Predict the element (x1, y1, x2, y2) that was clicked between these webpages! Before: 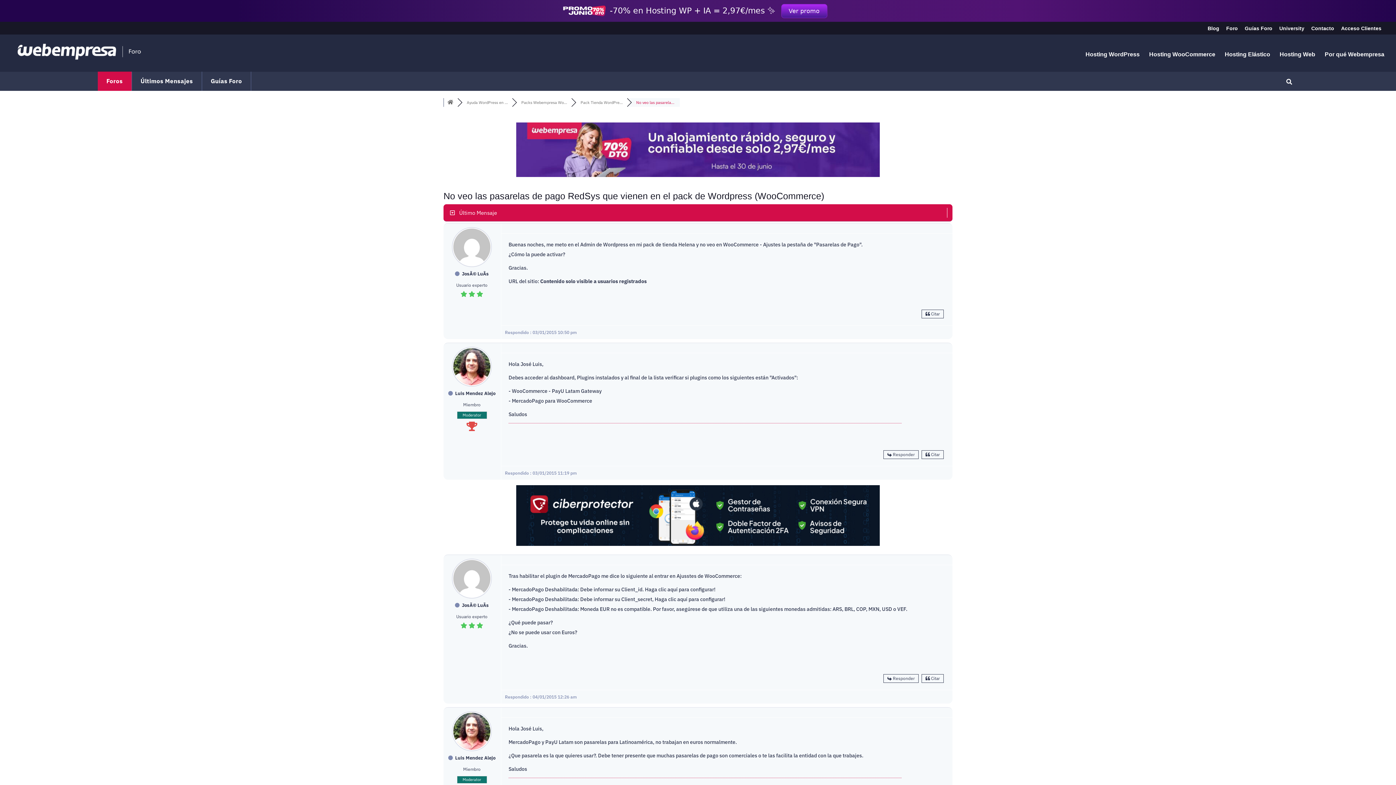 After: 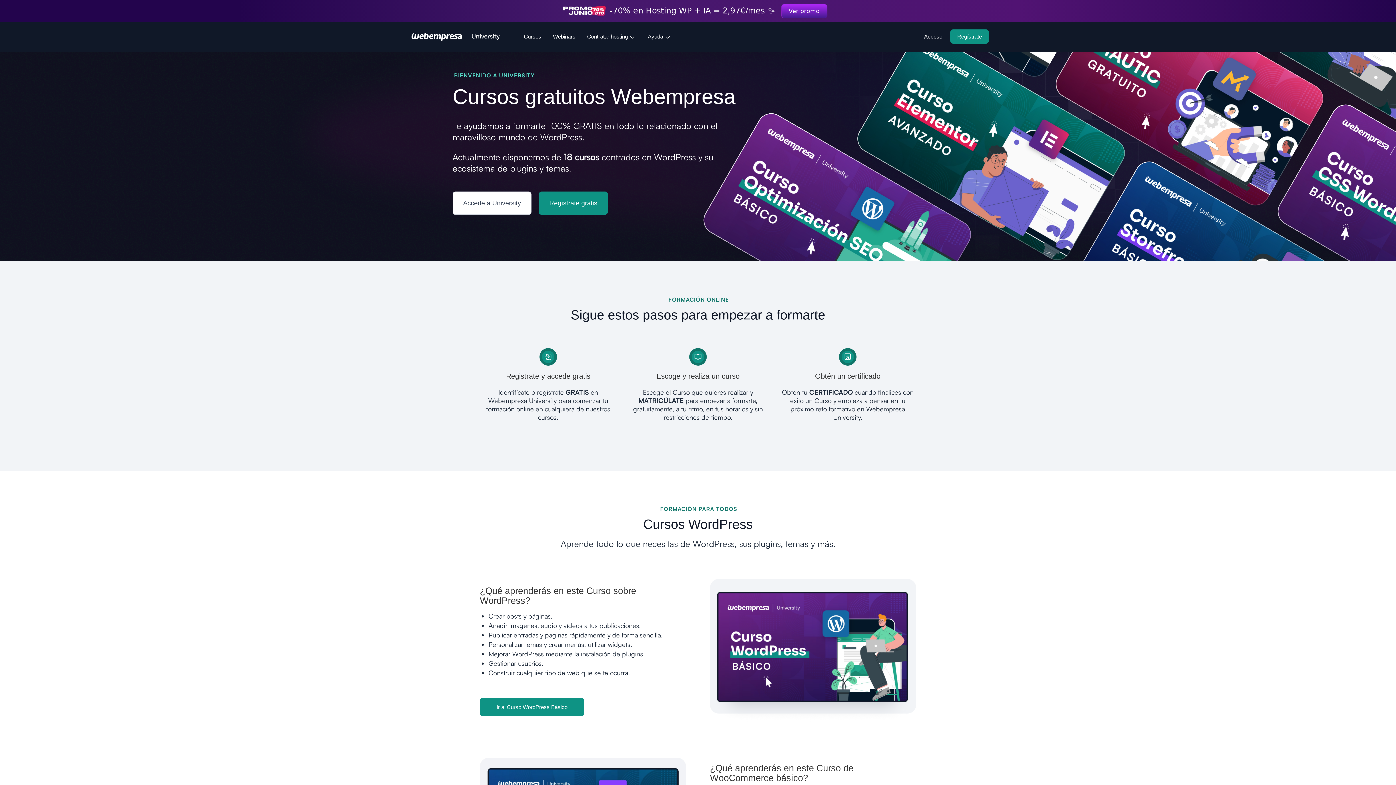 Action: bbox: (1279, 25, 1304, 34) label: University